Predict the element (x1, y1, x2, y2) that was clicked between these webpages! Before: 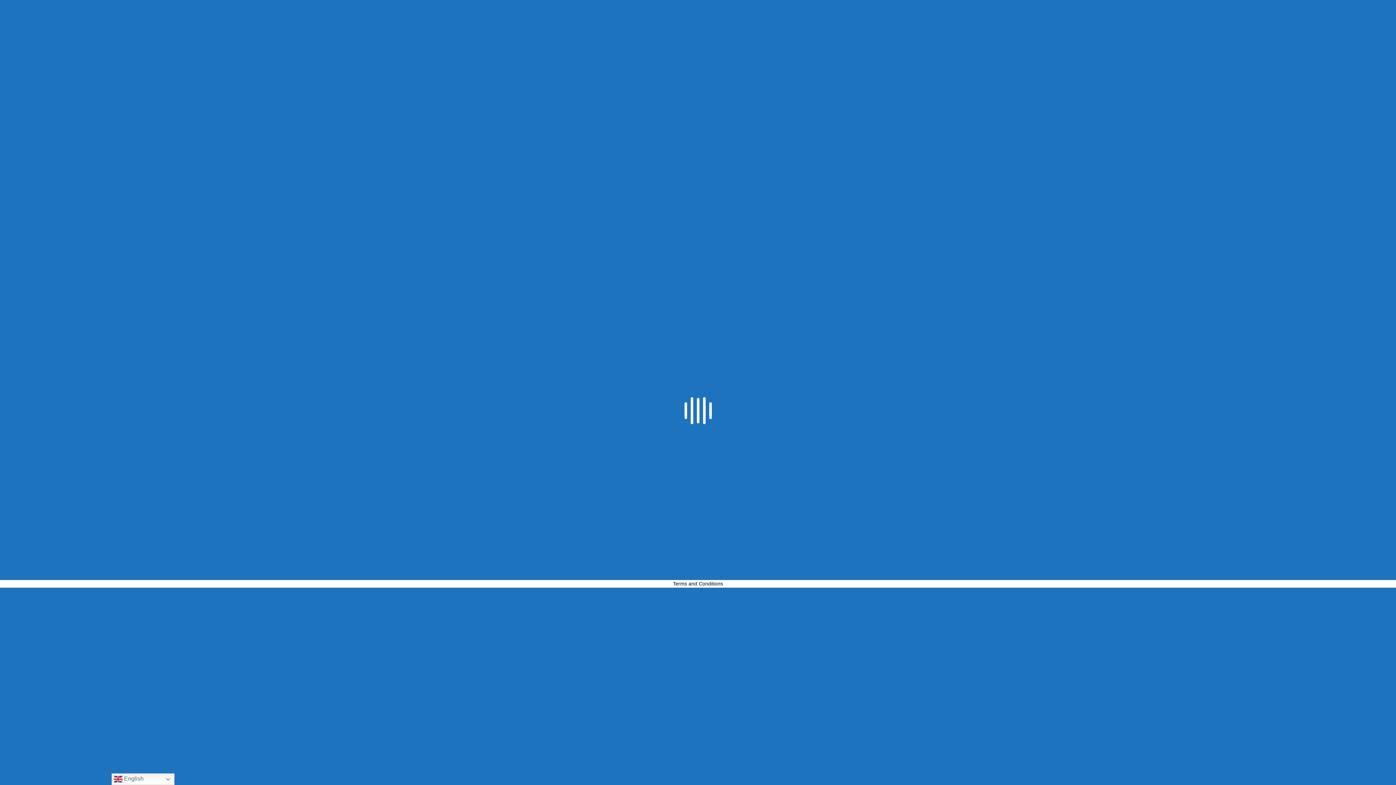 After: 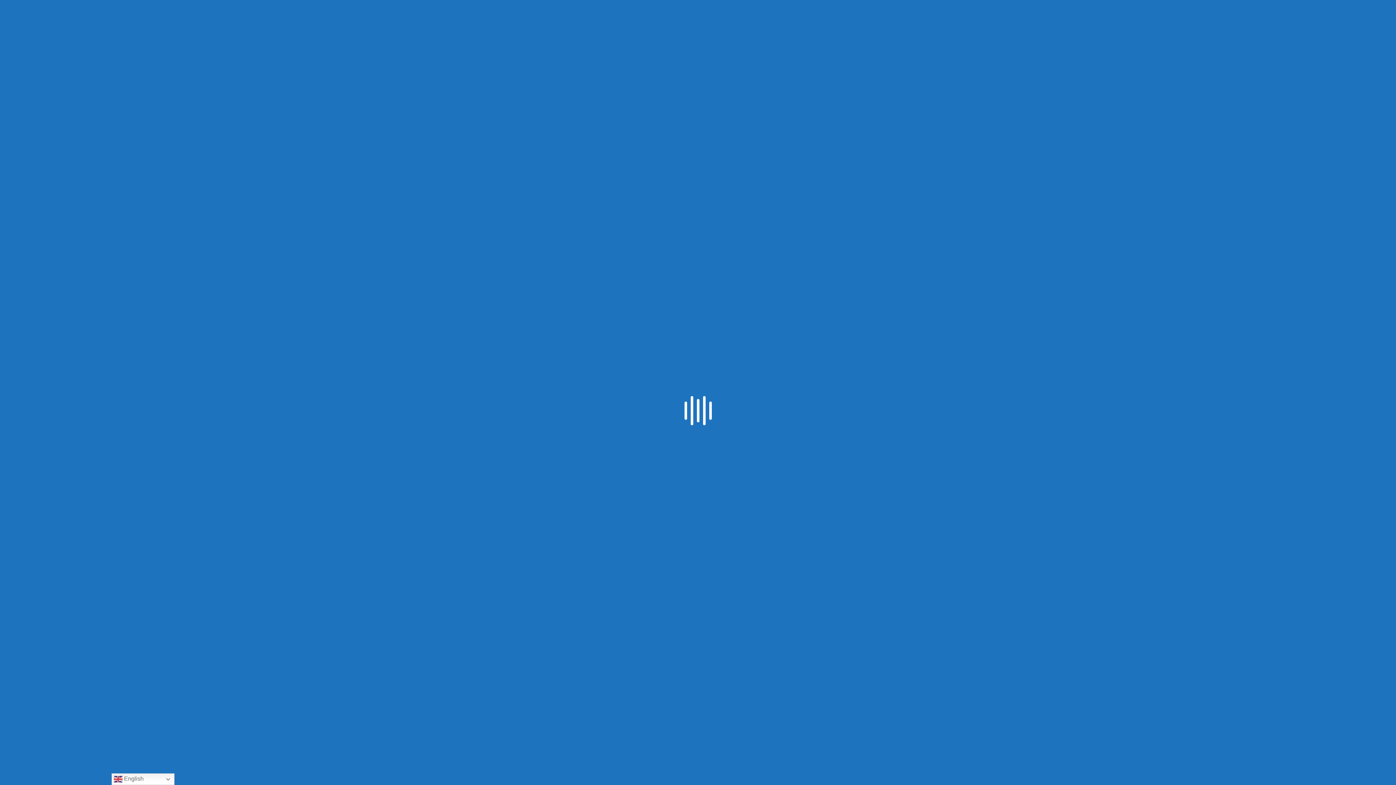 Action: label: Terms and Conditions bbox: (673, 581, 723, 586)